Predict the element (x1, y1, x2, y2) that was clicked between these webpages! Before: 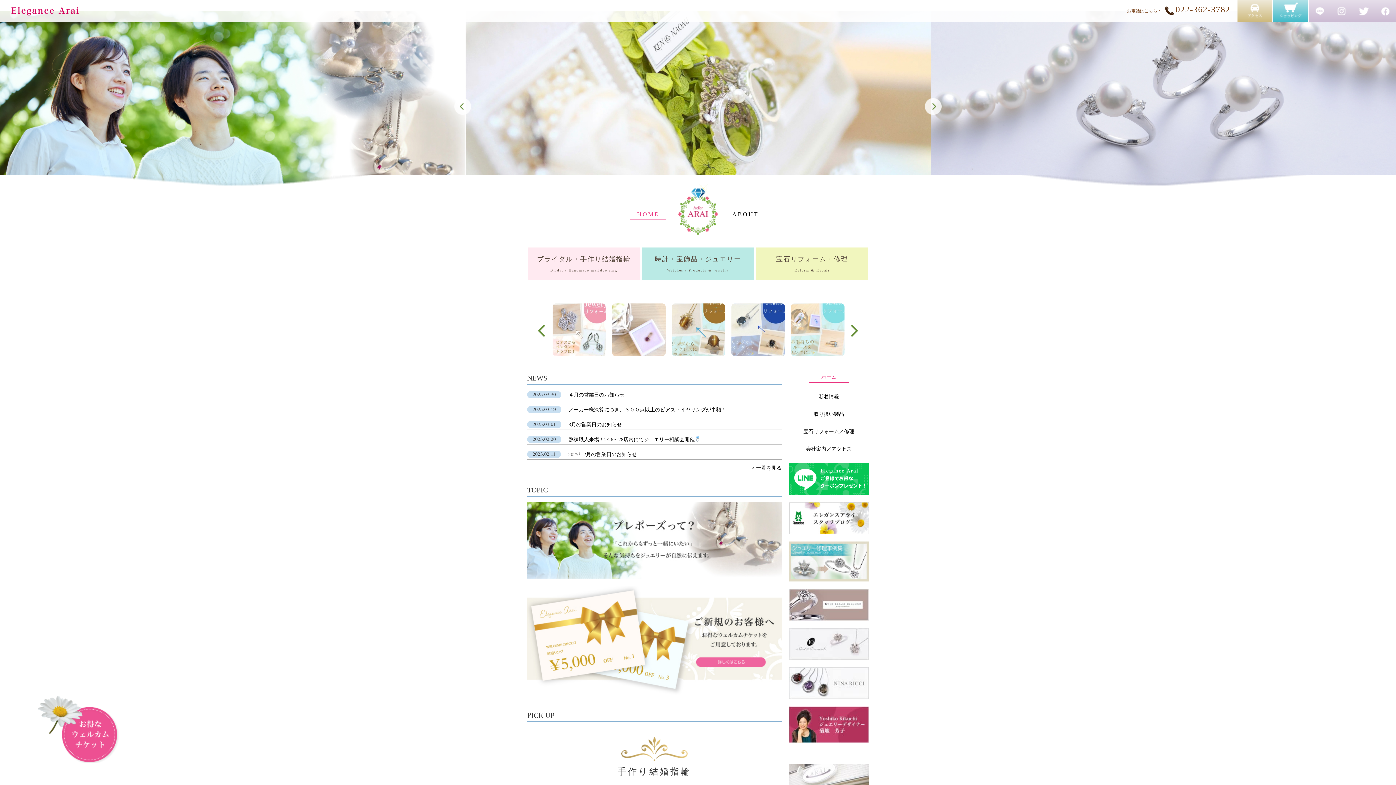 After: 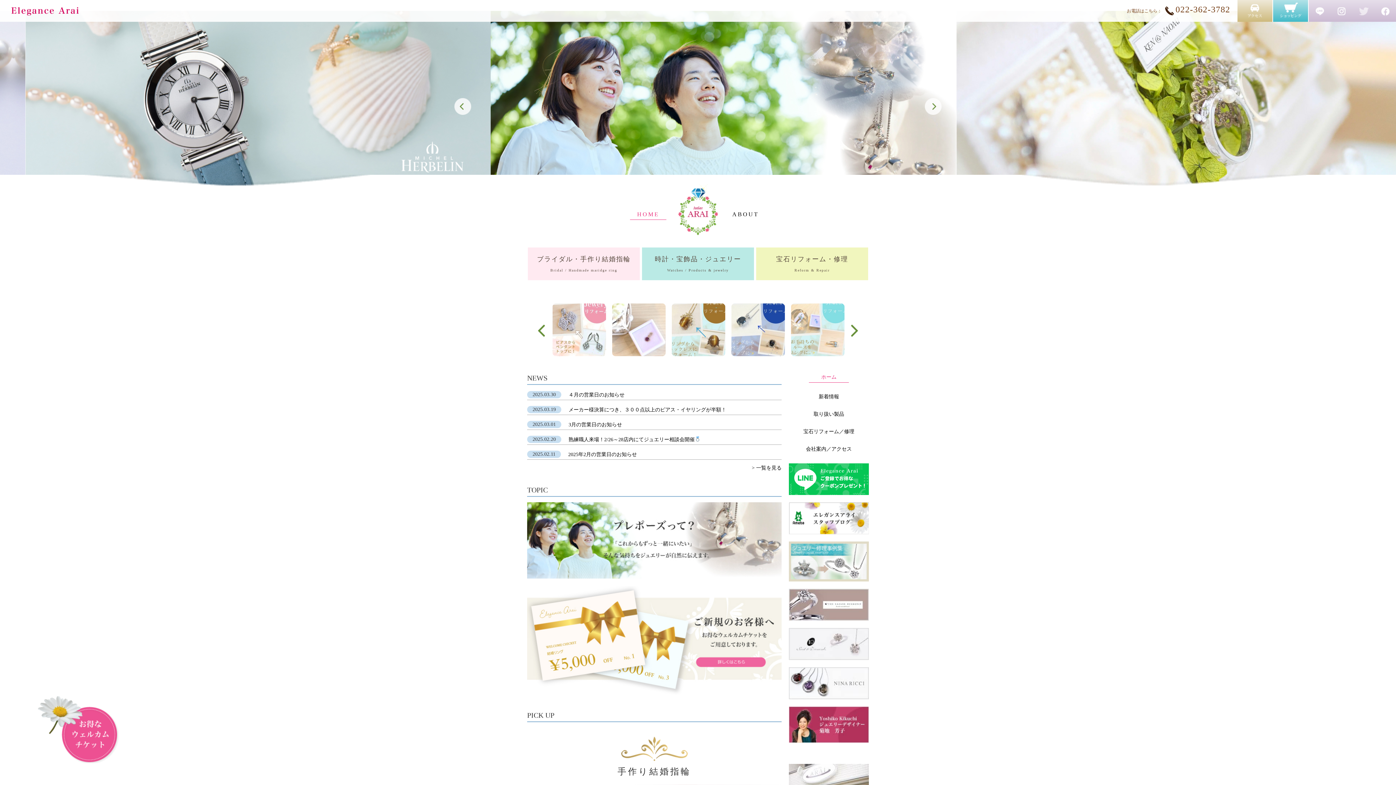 Action: bbox: (1352, 0, 1374, 6)